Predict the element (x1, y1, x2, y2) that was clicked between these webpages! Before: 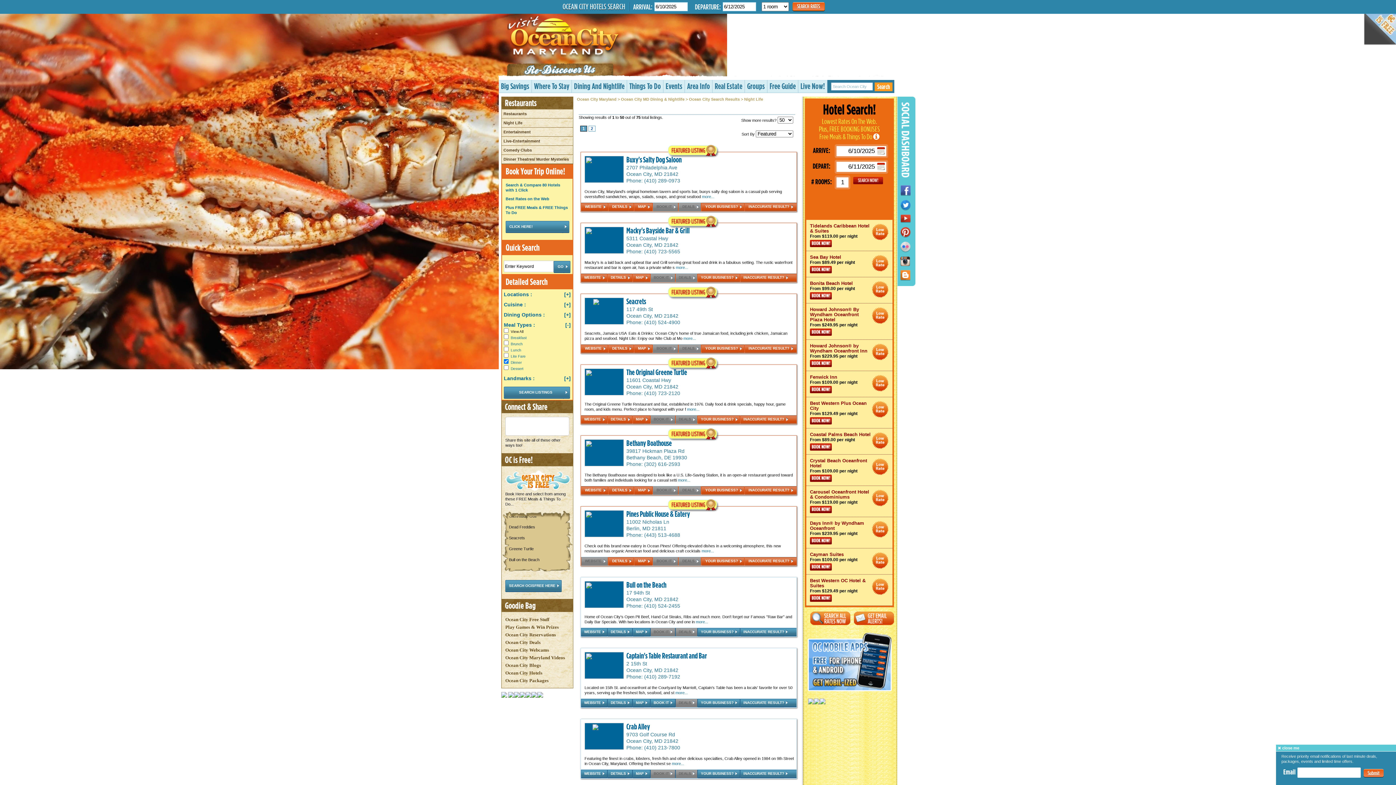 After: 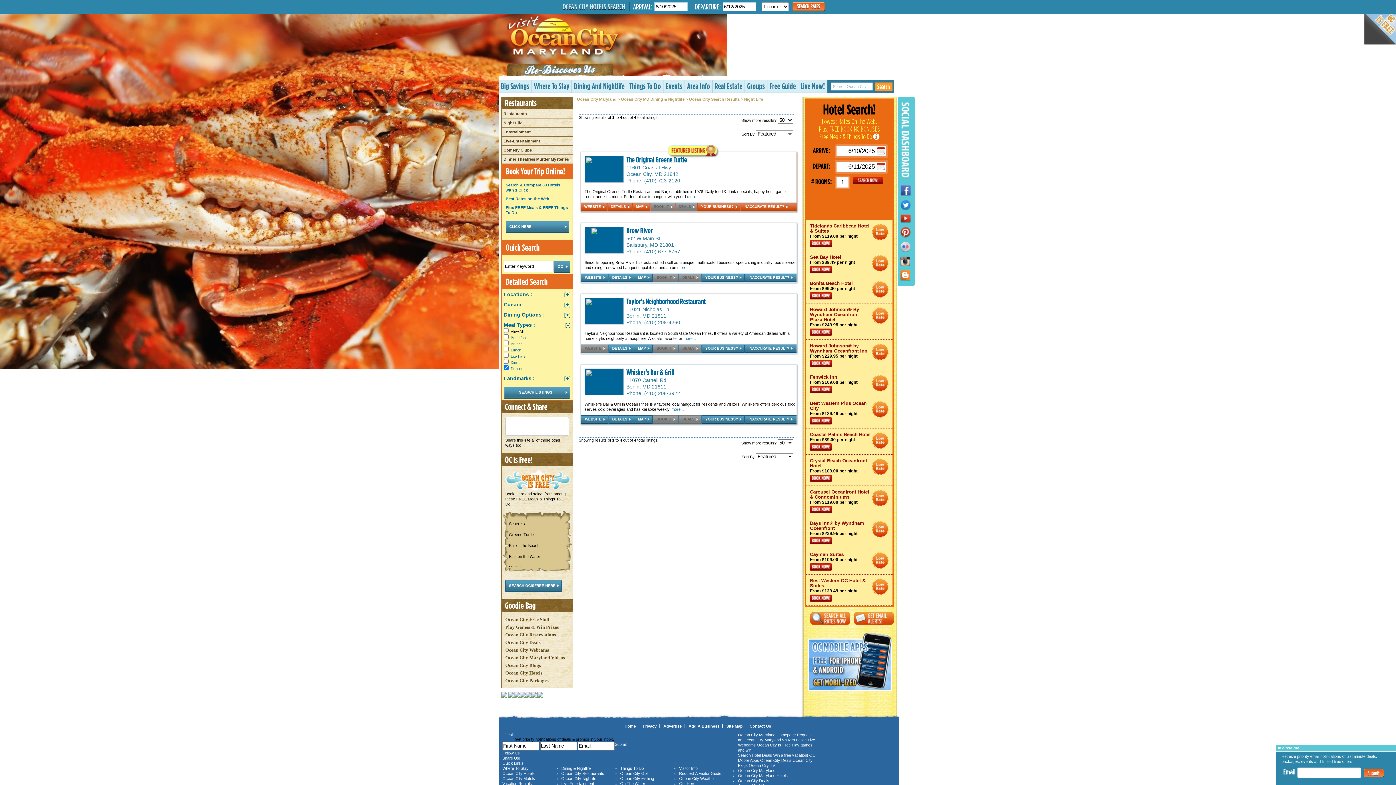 Action: label: Dessert bbox: (510, 366, 523, 370)